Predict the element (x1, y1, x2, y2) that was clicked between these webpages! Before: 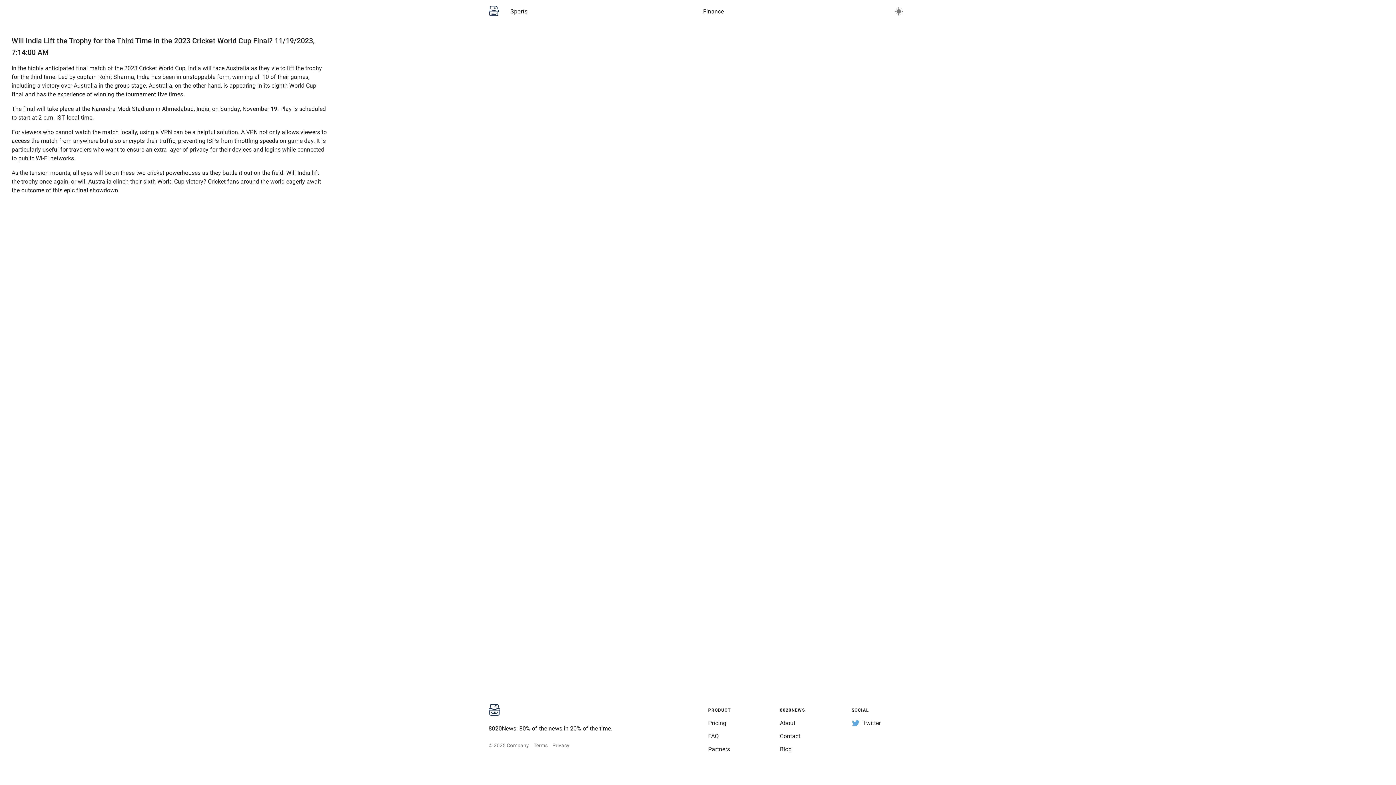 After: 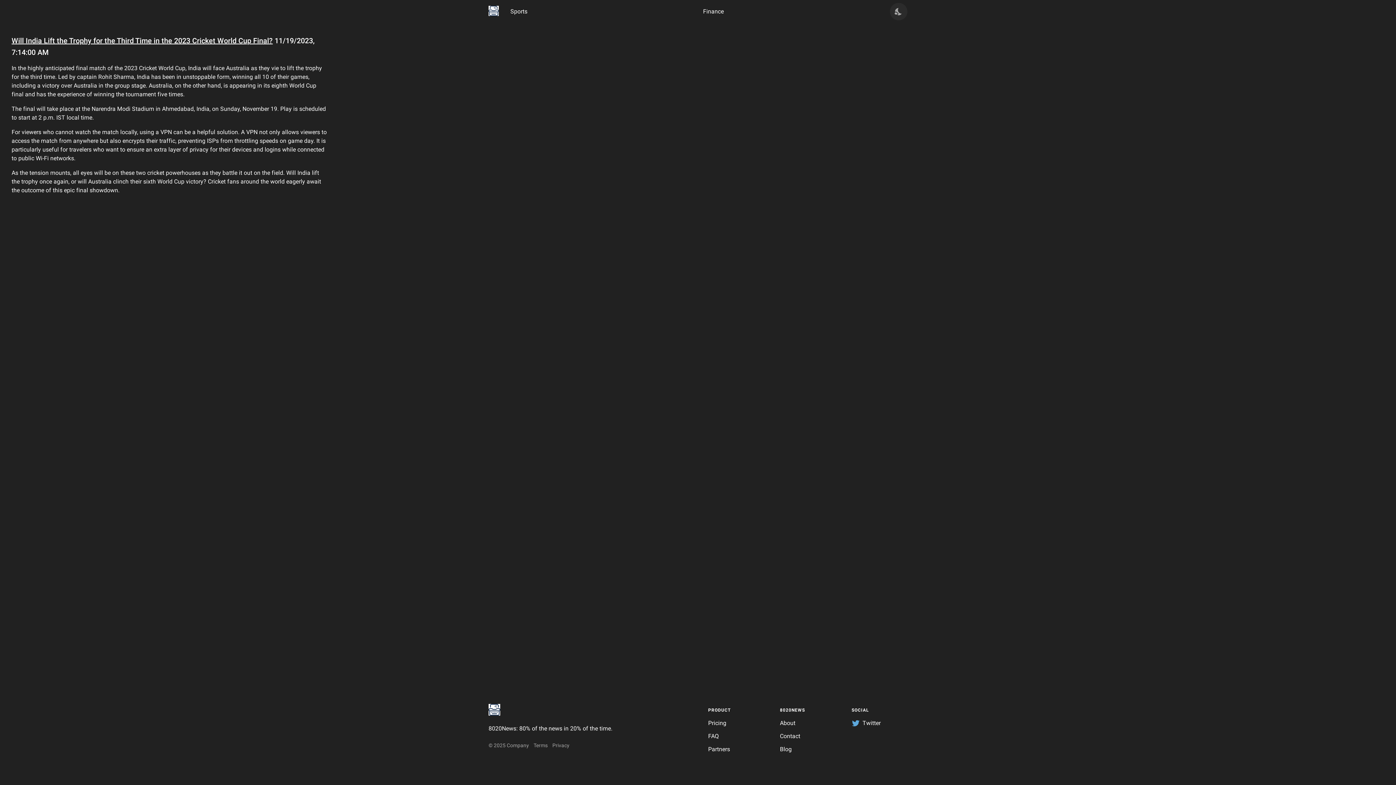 Action: bbox: (890, 2, 907, 20)